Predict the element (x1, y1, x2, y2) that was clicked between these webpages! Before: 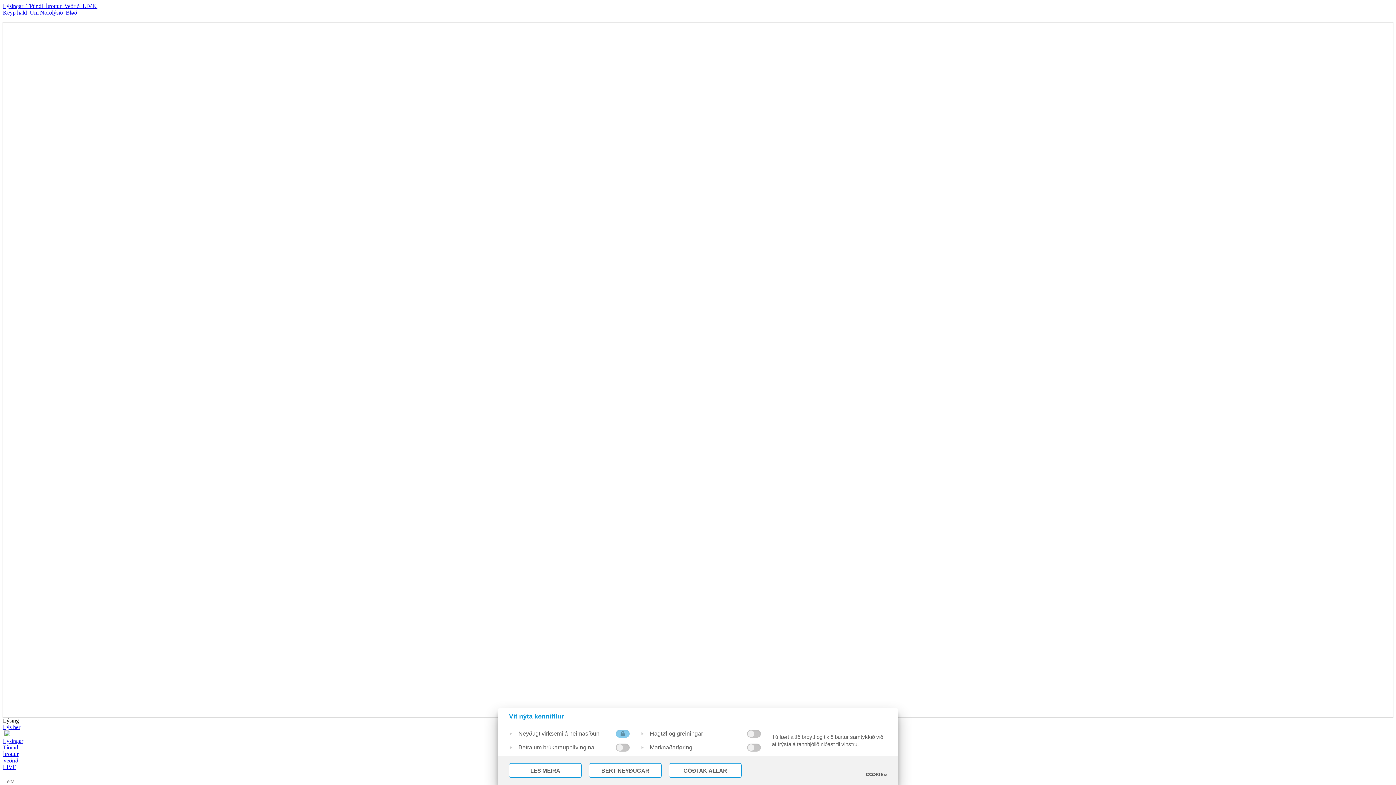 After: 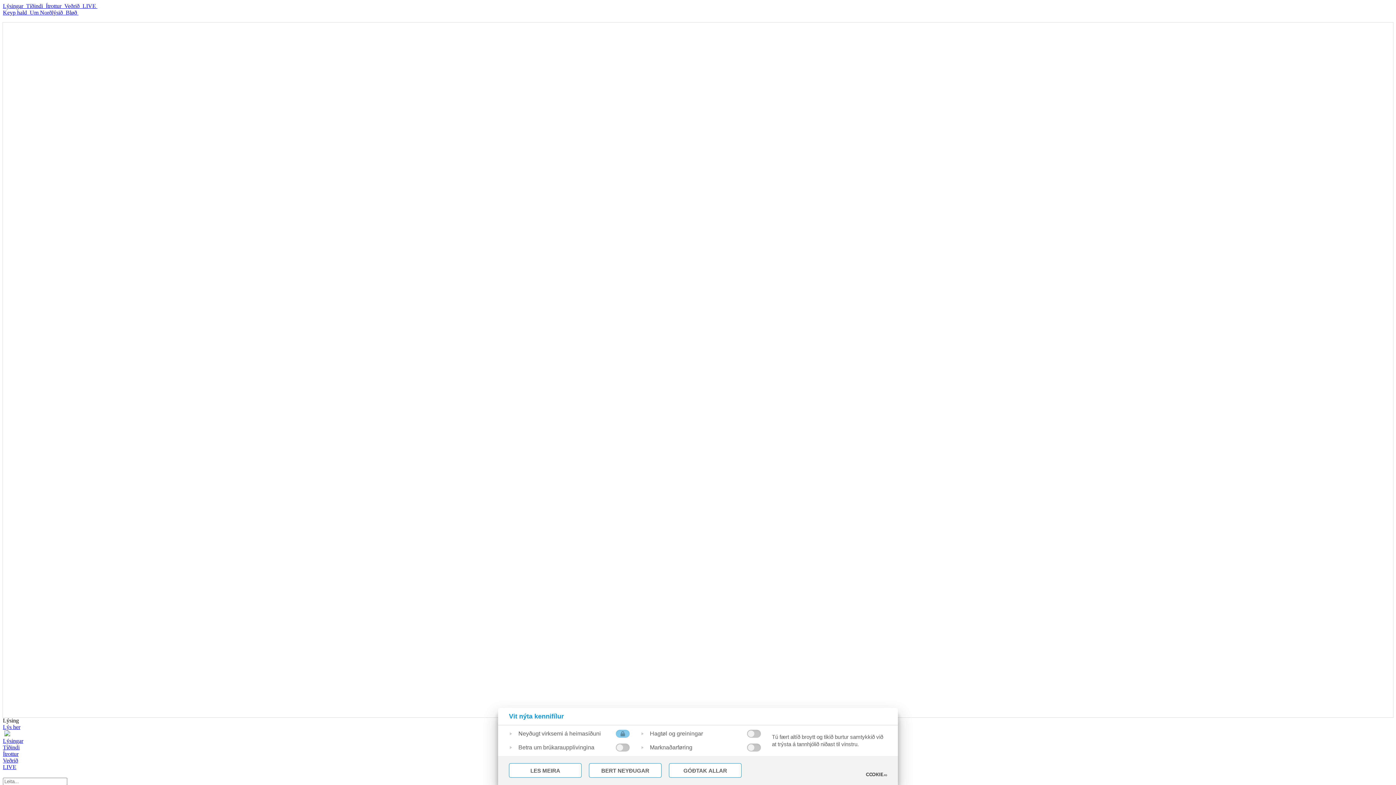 Action: label: Ítrottur   bbox: (45, 2, 64, 9)